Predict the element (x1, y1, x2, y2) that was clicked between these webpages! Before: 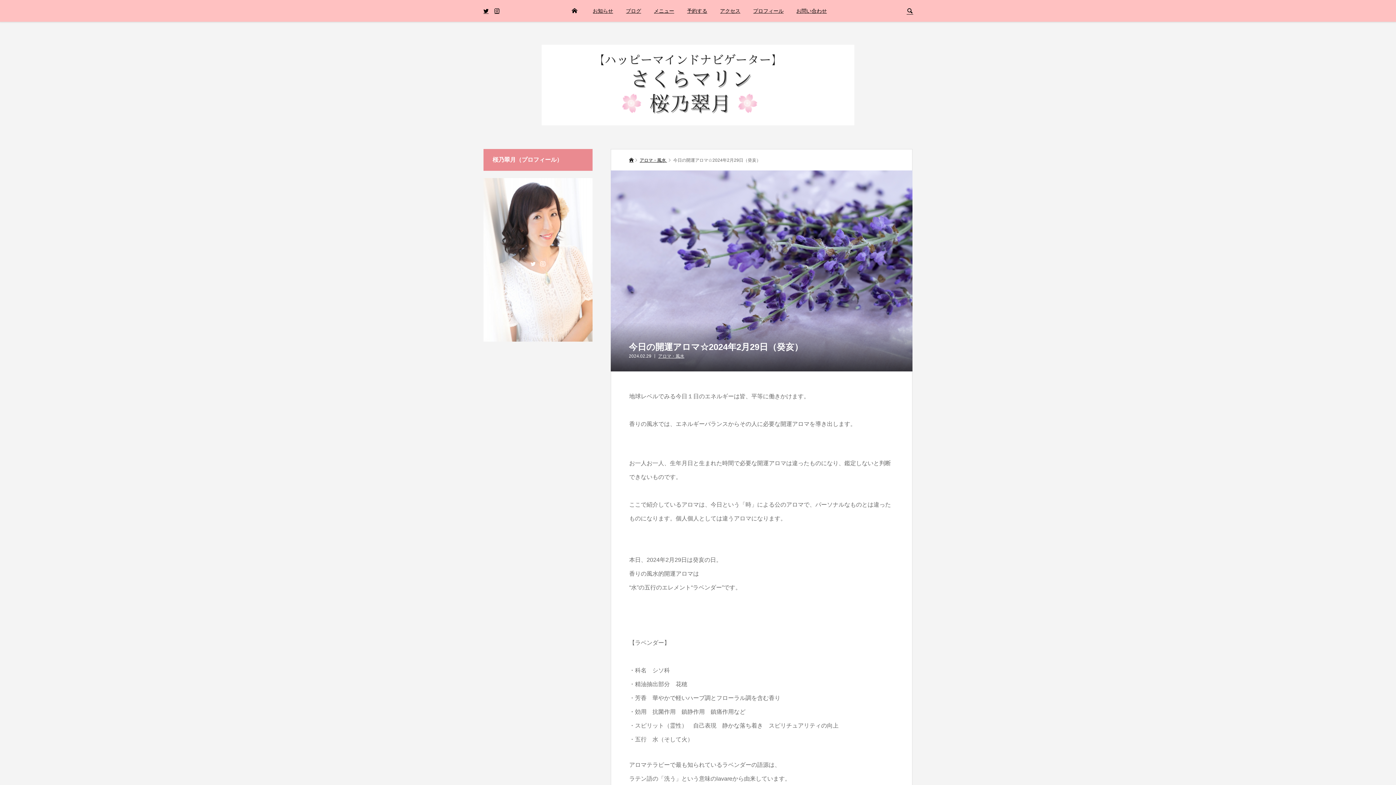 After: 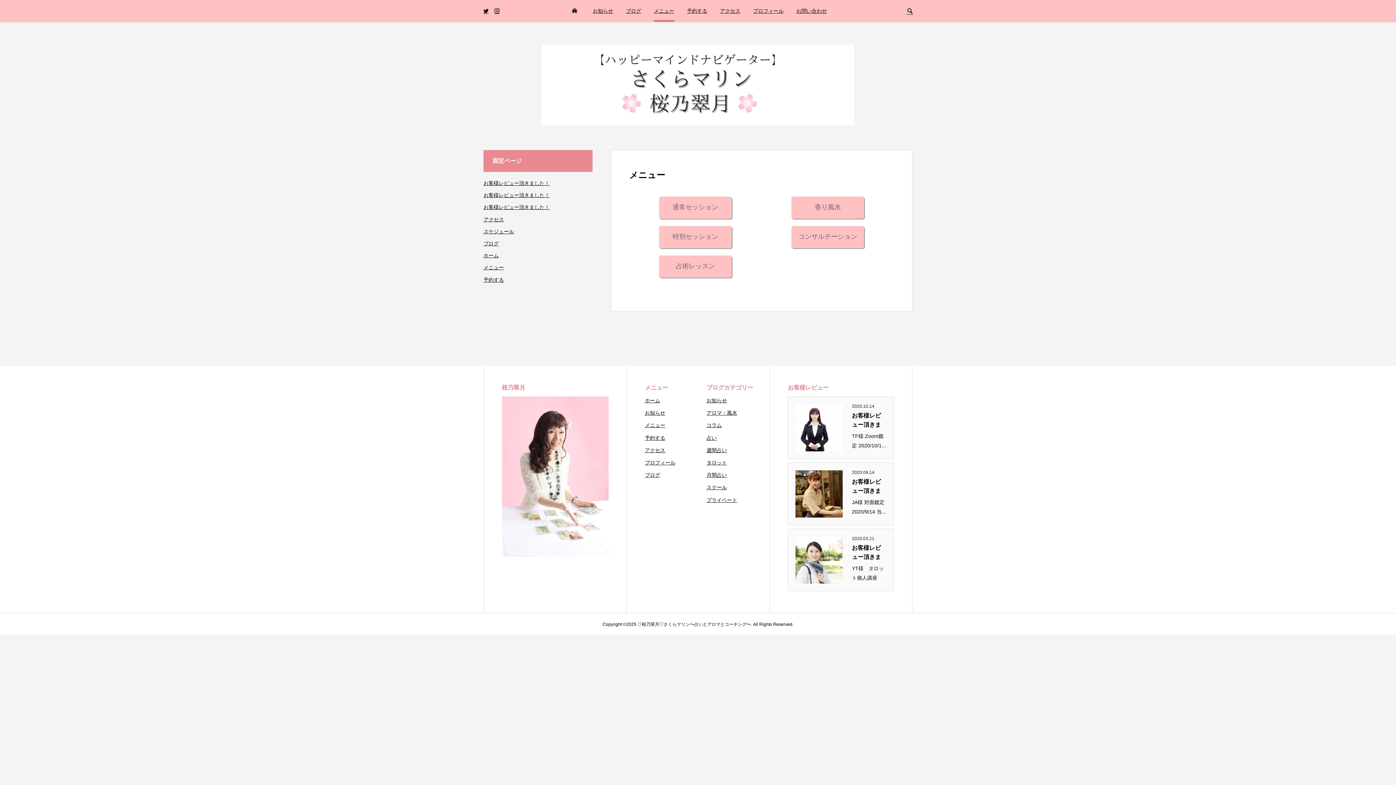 Action: bbox: (654, 0, 674, 21) label: メニュー